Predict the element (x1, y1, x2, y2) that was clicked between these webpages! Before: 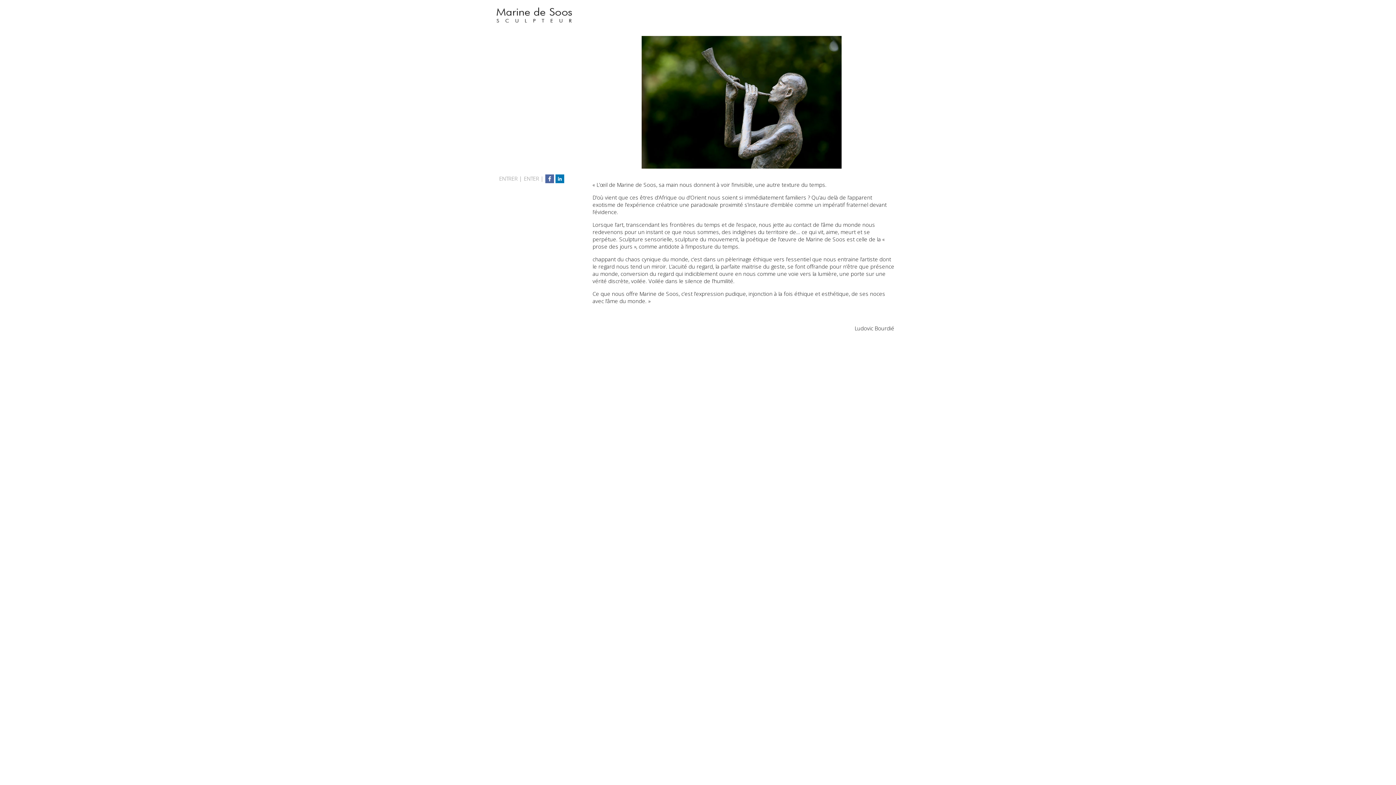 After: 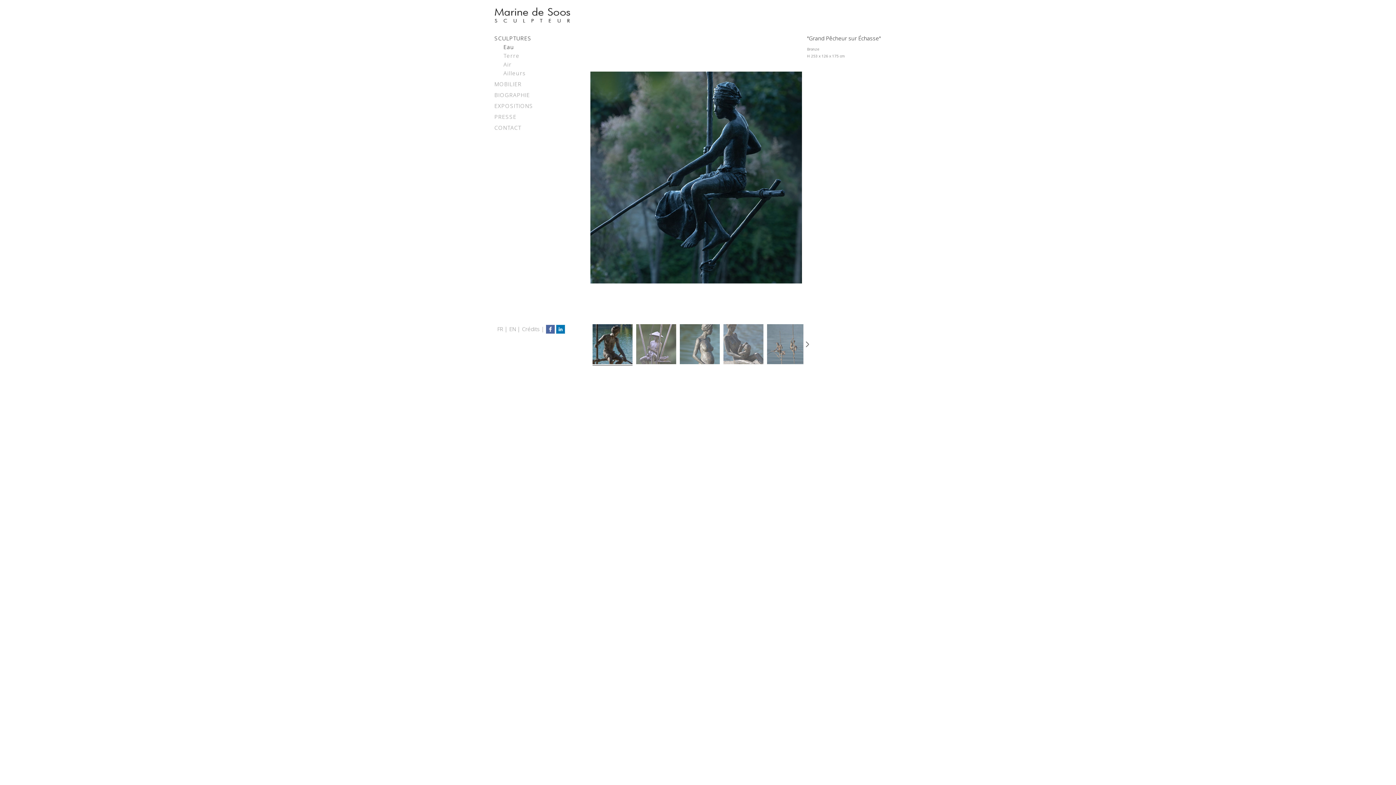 Action: bbox: (499, 174, 517, 182) label: ENTRER